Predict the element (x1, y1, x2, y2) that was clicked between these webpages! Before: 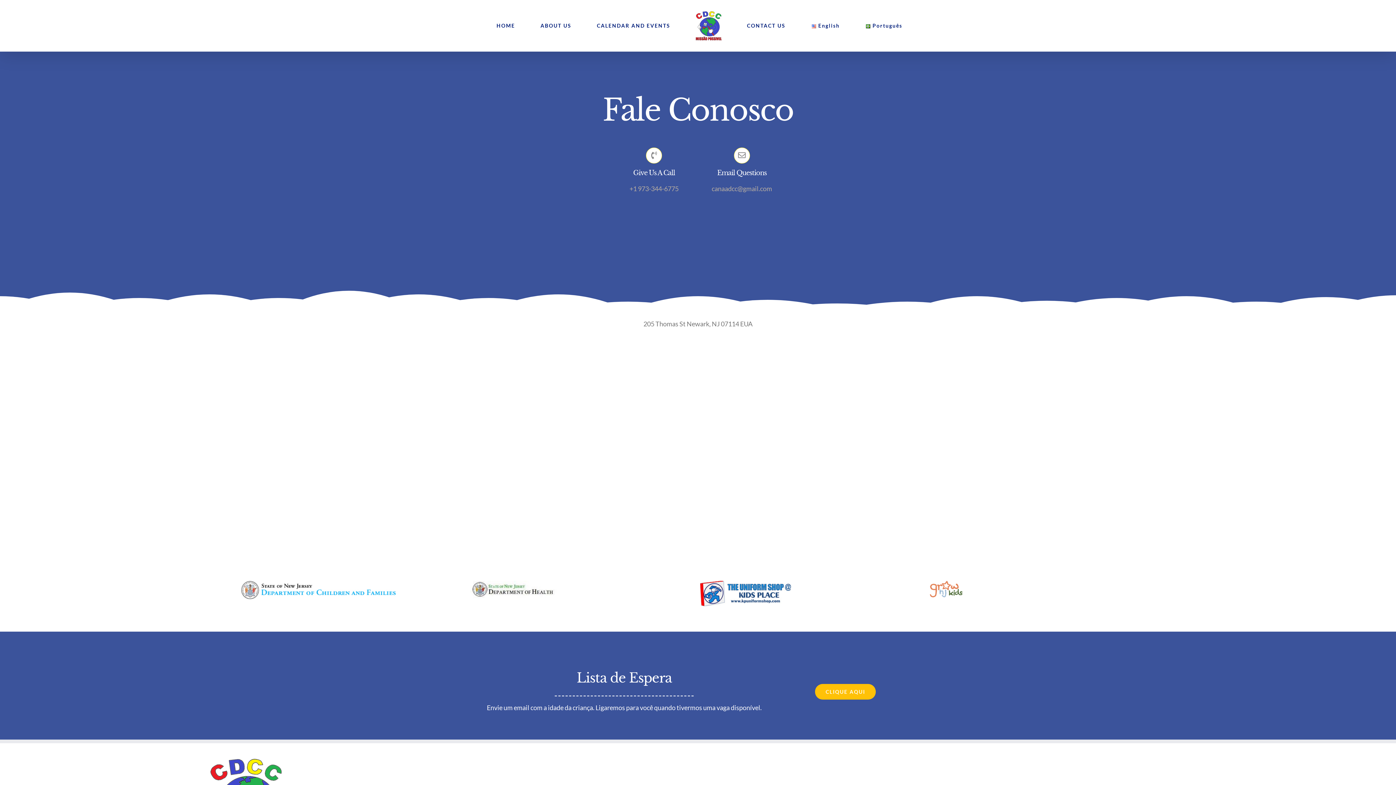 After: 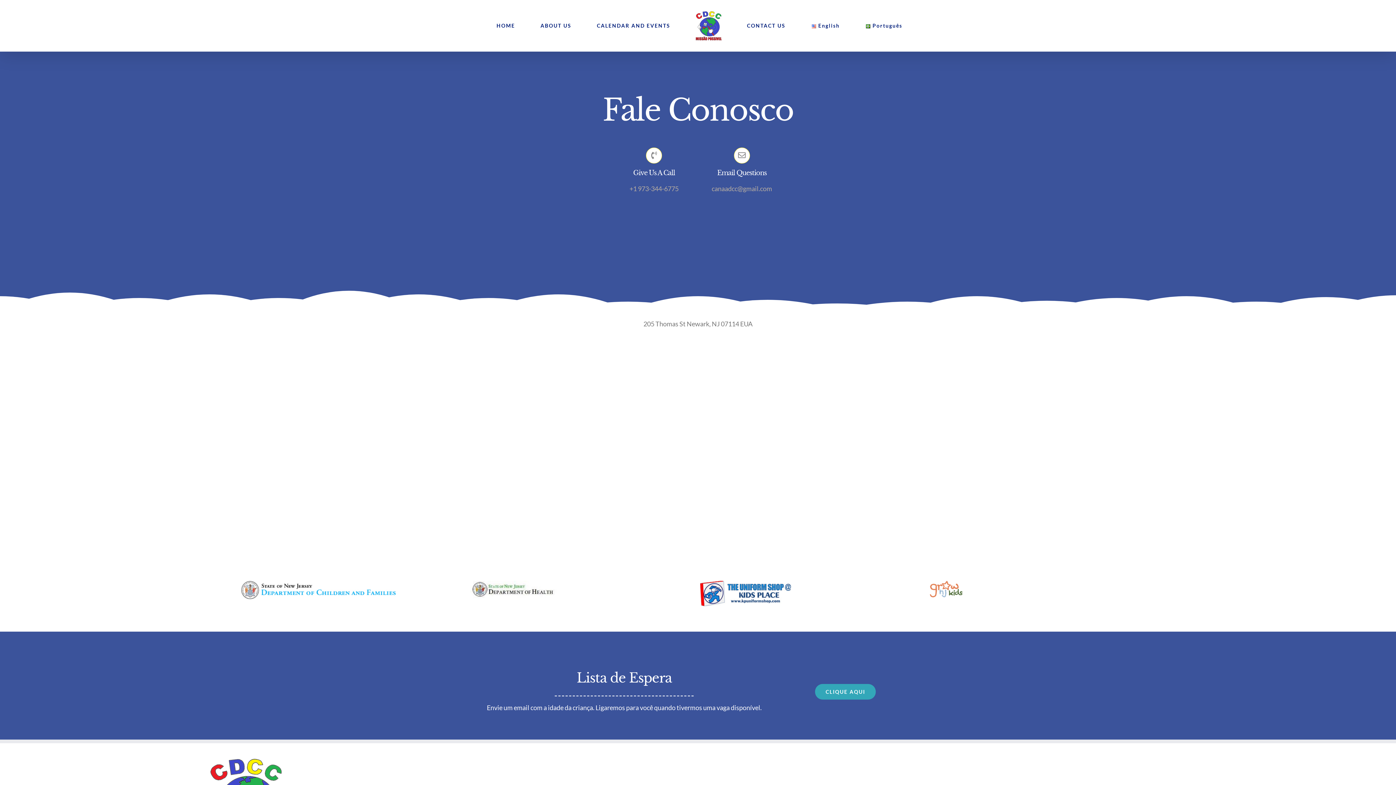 Action: bbox: (815, 684, 876, 699) label: CLIQUE AQUI